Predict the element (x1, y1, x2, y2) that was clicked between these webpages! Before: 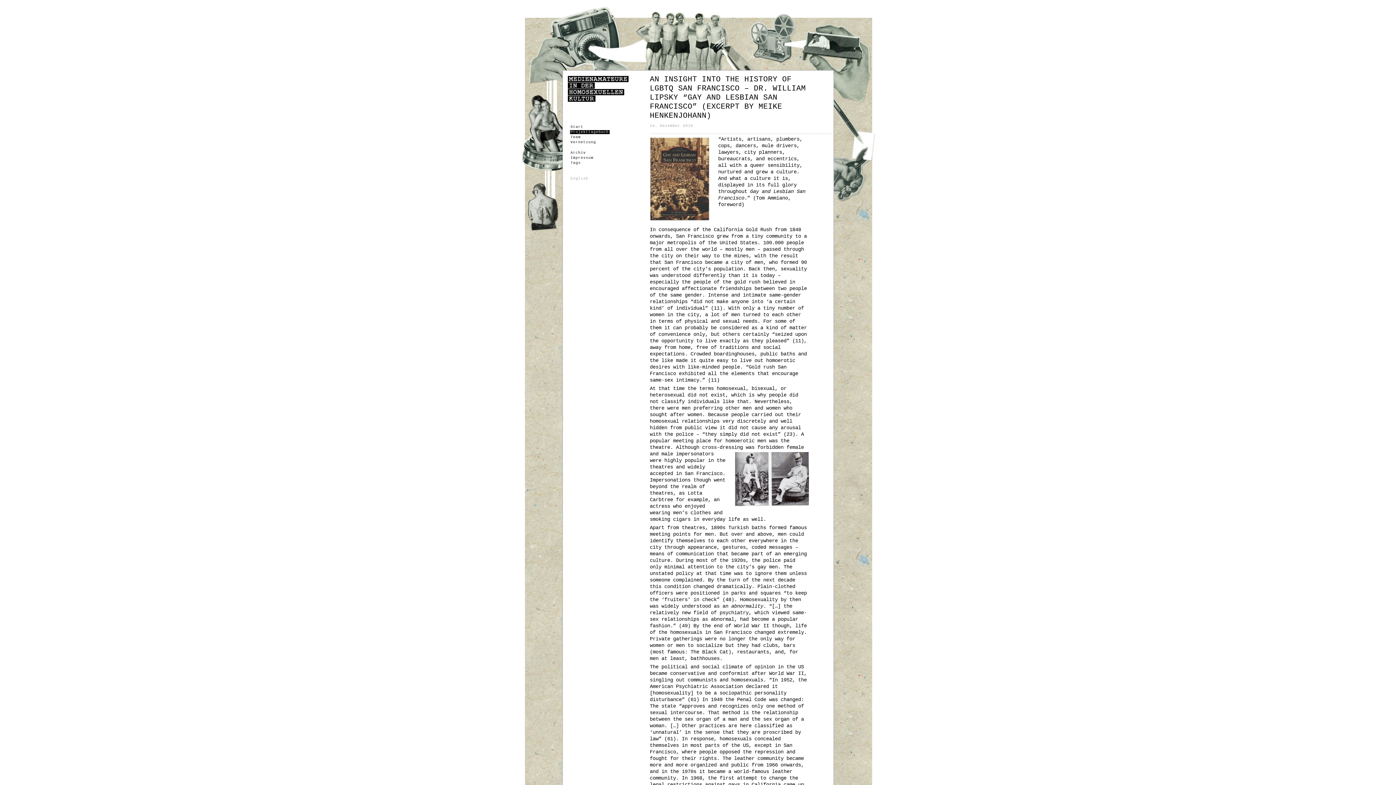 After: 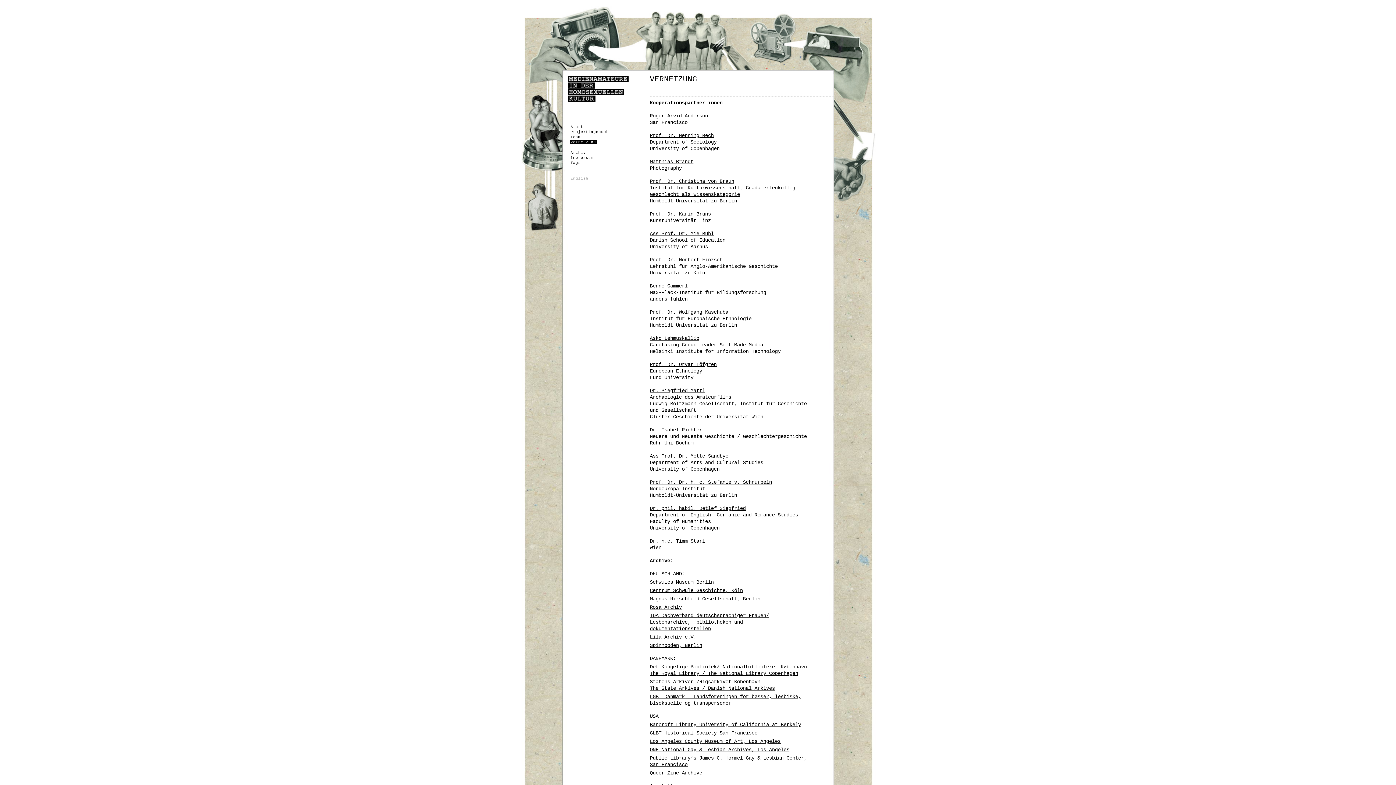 Action: bbox: (570, 140, 596, 144) label: Vernetzung